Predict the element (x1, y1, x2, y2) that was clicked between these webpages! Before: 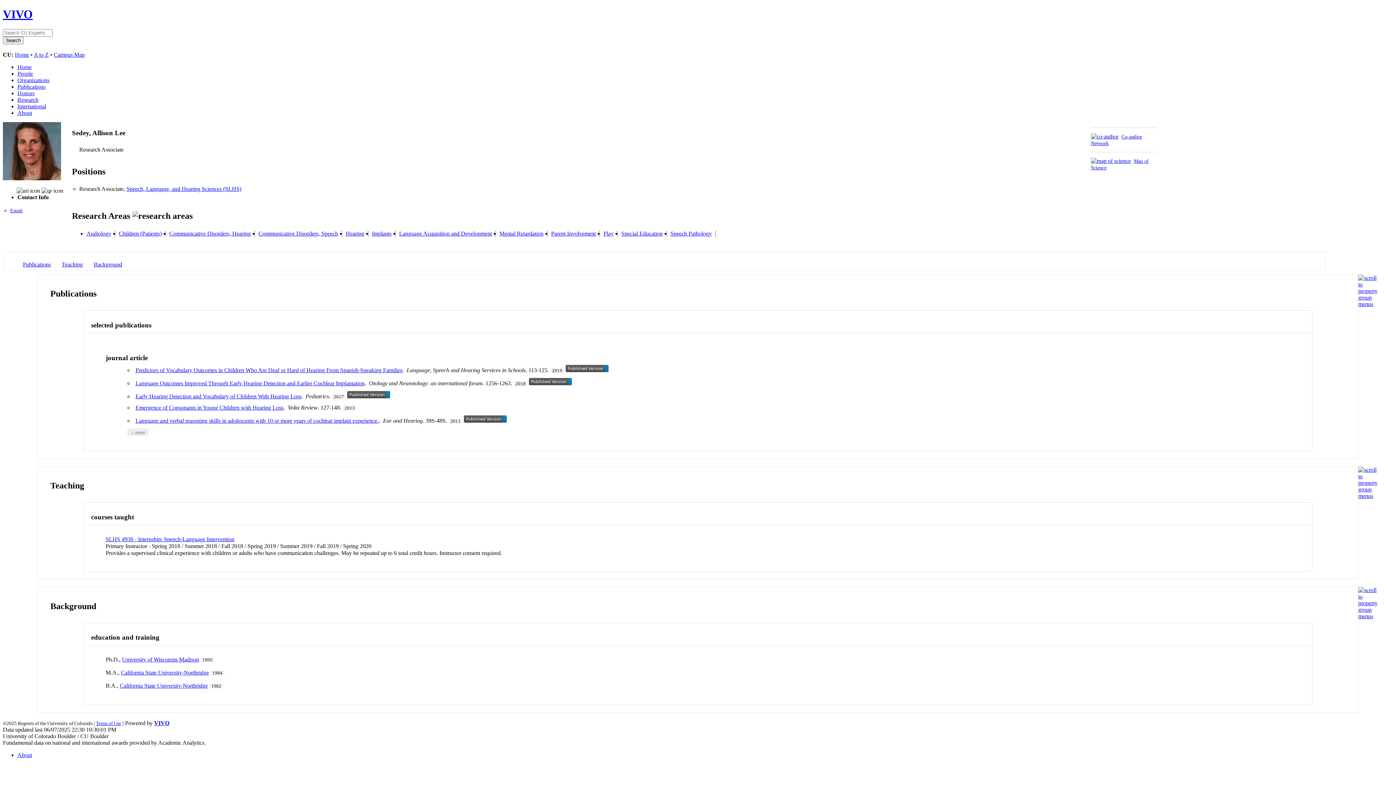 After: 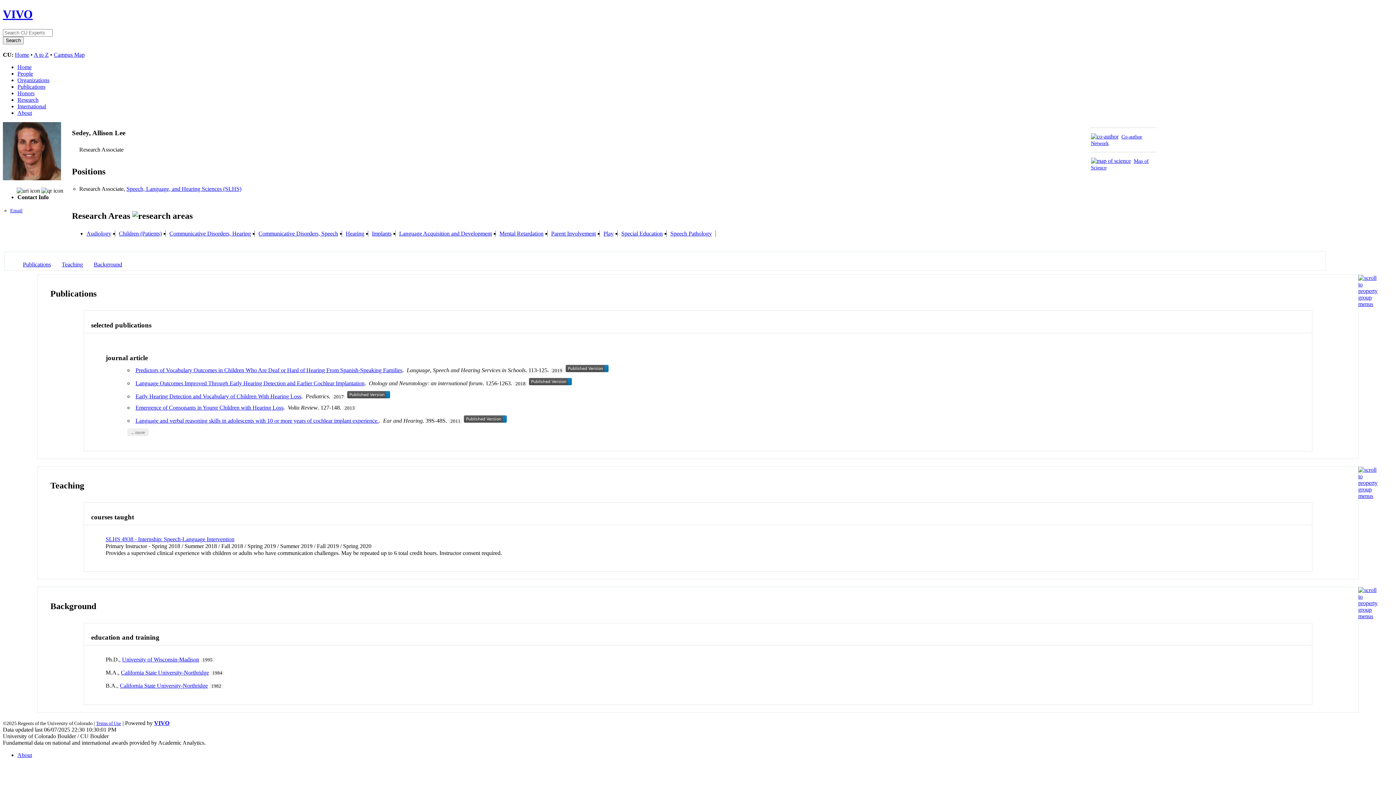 Action: label: Background bbox: (93, 261, 122, 267)